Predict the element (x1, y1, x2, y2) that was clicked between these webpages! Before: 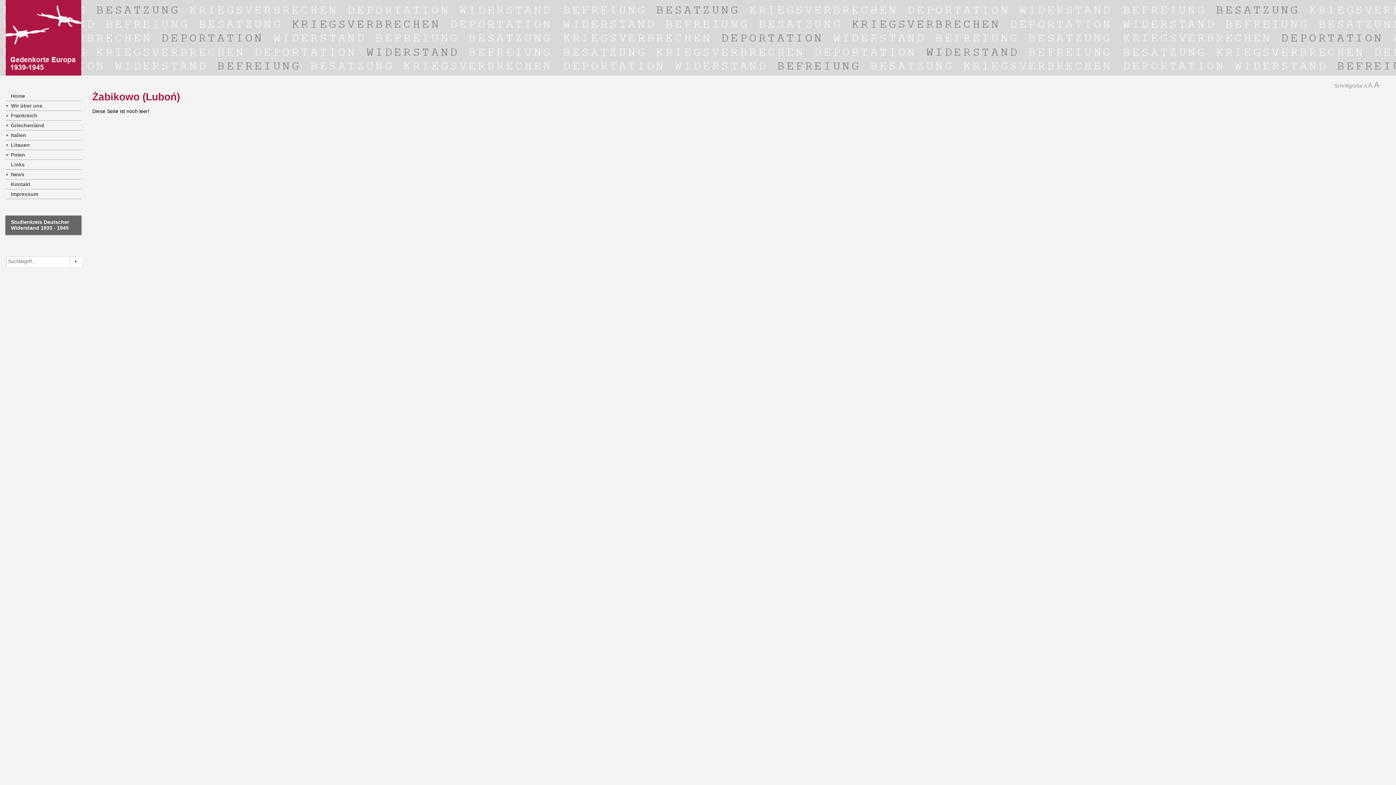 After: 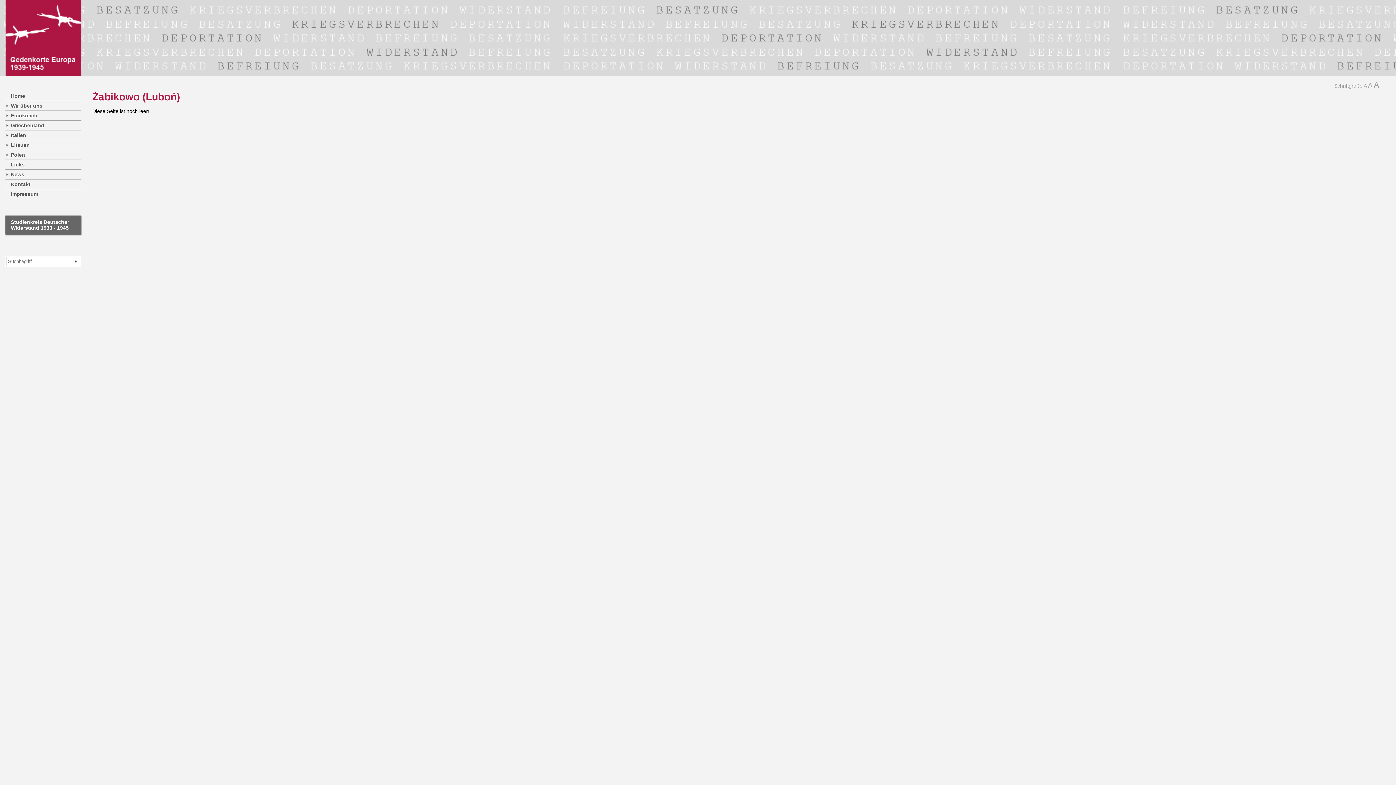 Action: bbox: (1364, 82, 1366, 88) label: A